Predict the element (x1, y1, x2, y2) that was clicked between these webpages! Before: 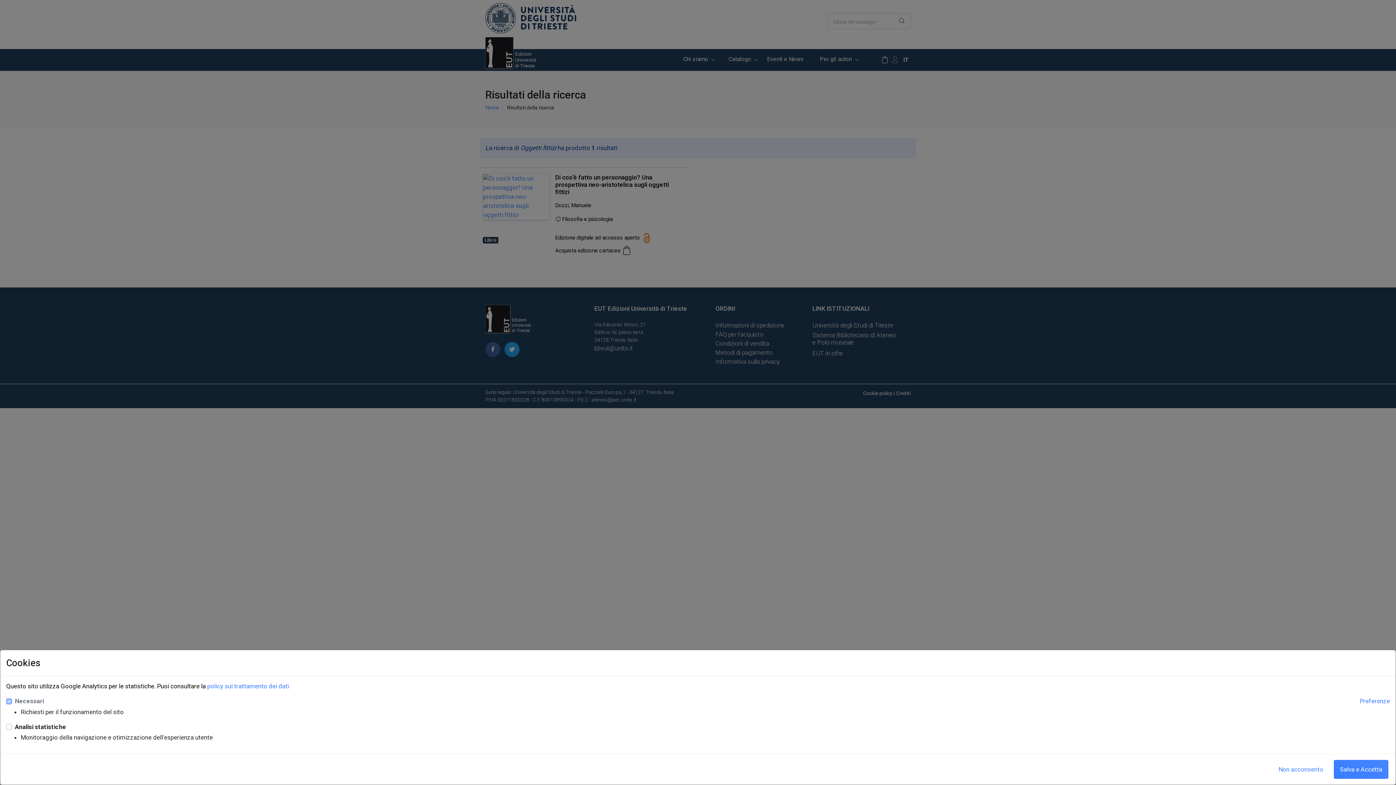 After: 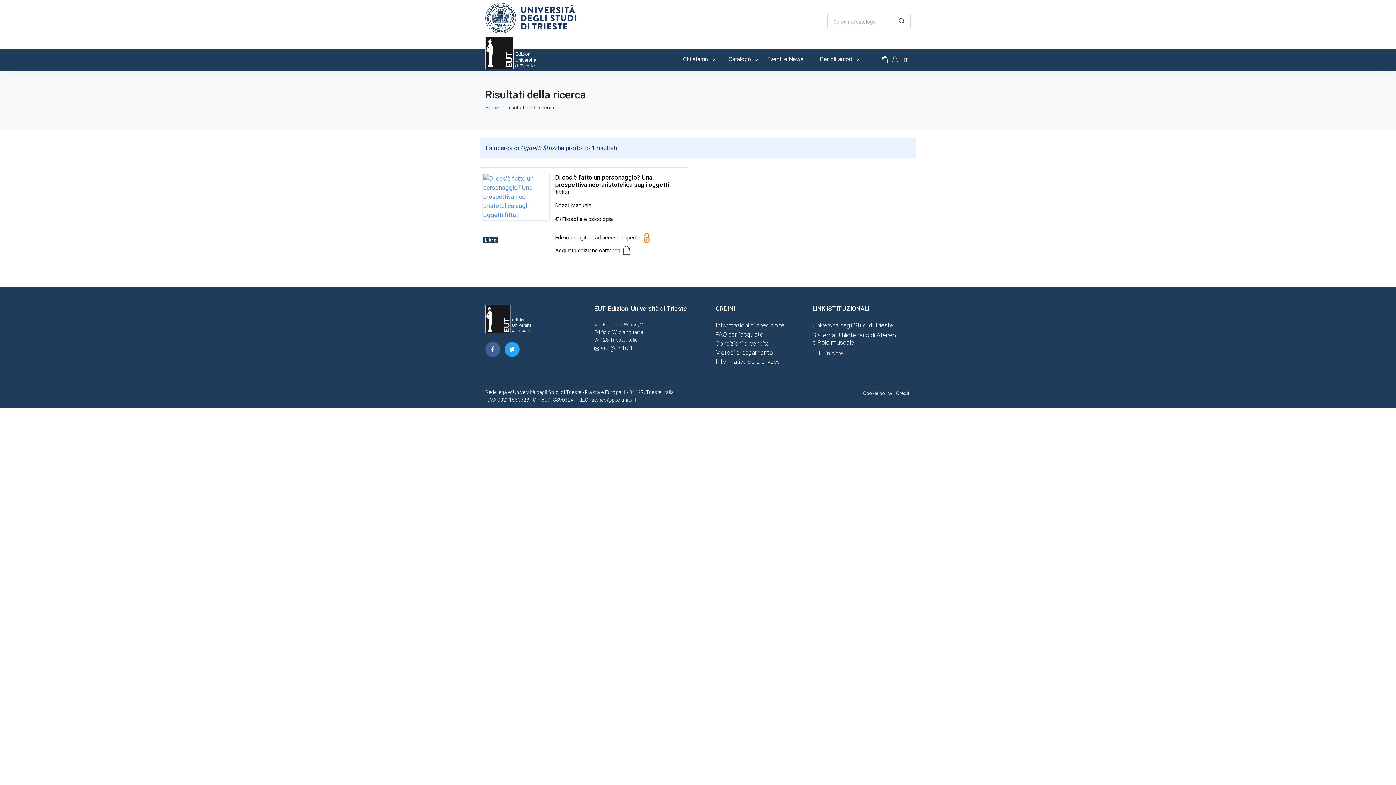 Action: label: Salva e Accetta bbox: (1334, 760, 1388, 779)